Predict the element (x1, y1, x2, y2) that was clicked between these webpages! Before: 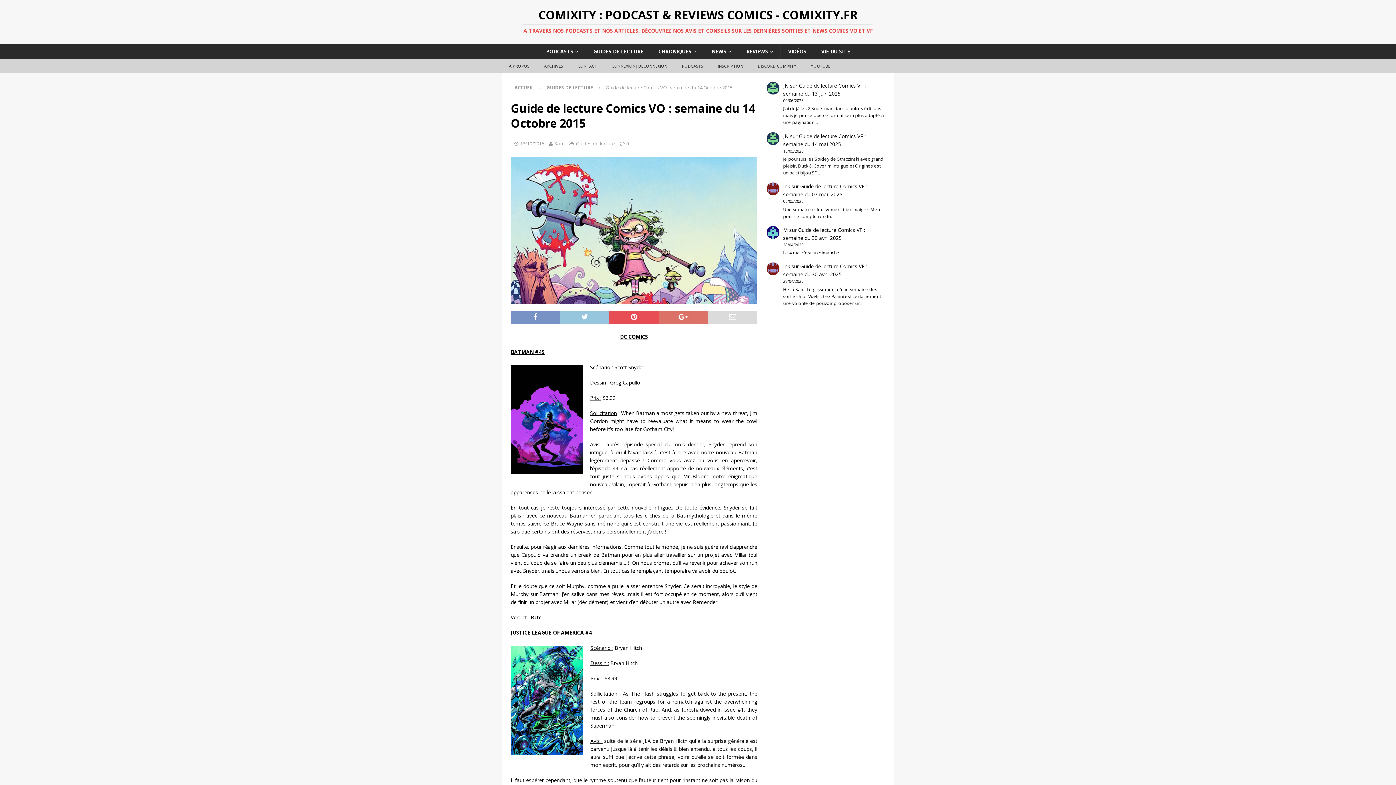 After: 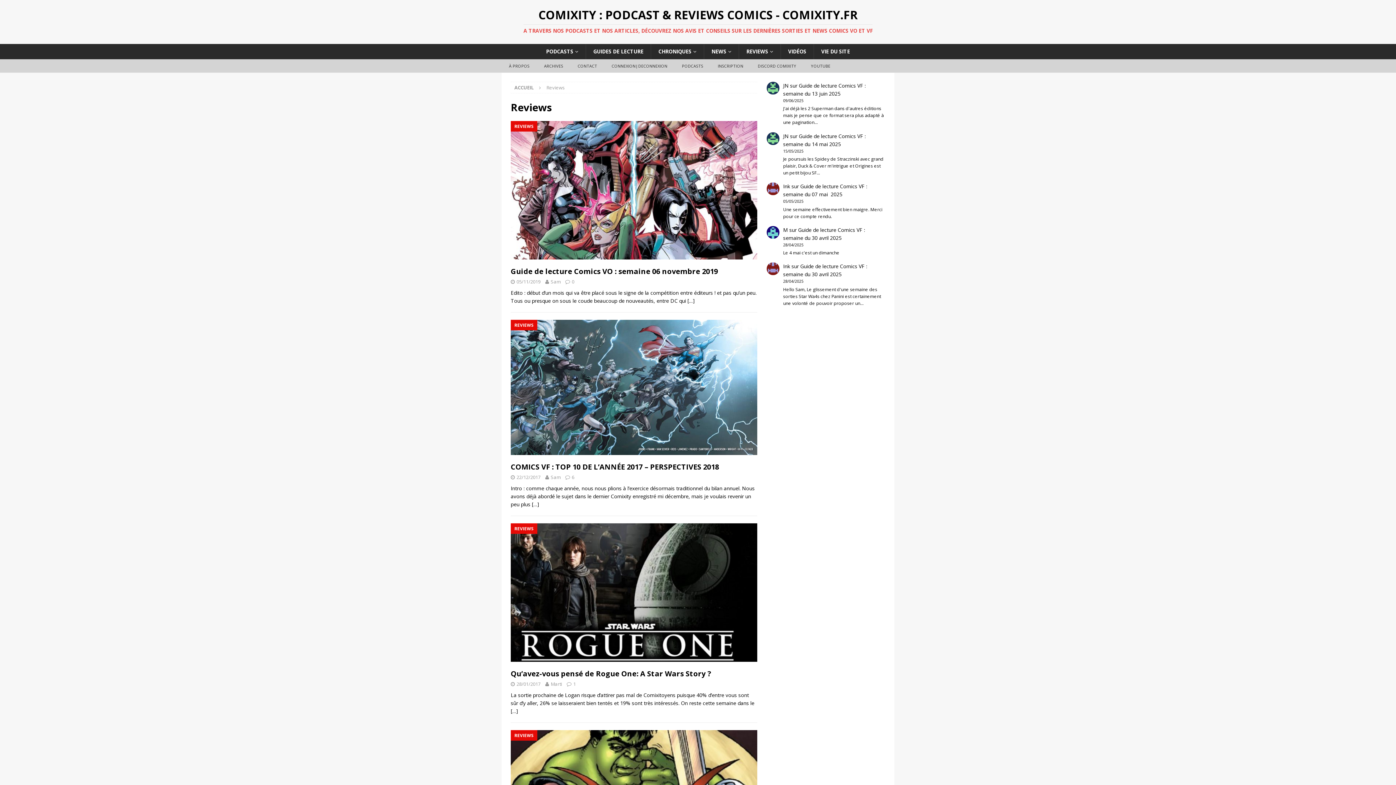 Action: label: REVIEWS bbox: (738, 44, 780, 59)